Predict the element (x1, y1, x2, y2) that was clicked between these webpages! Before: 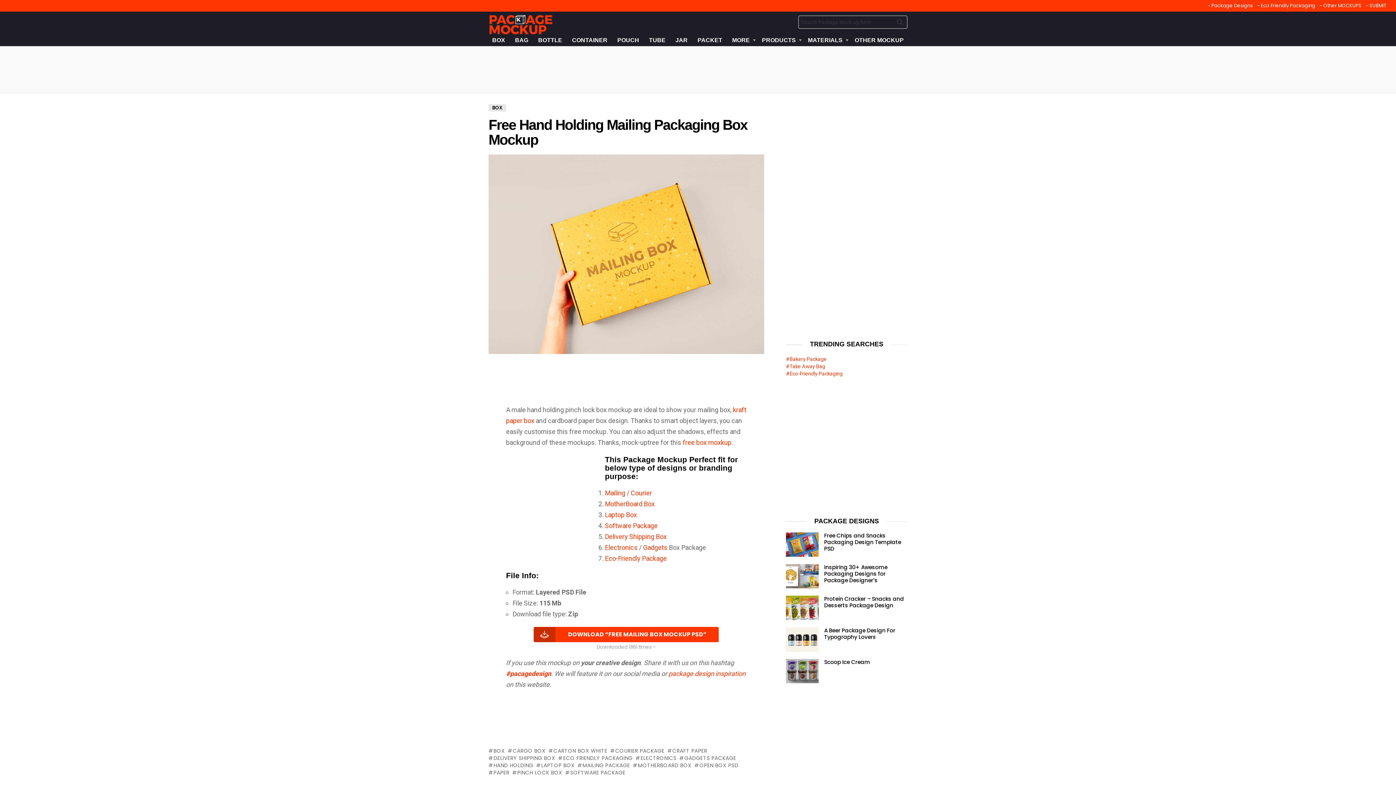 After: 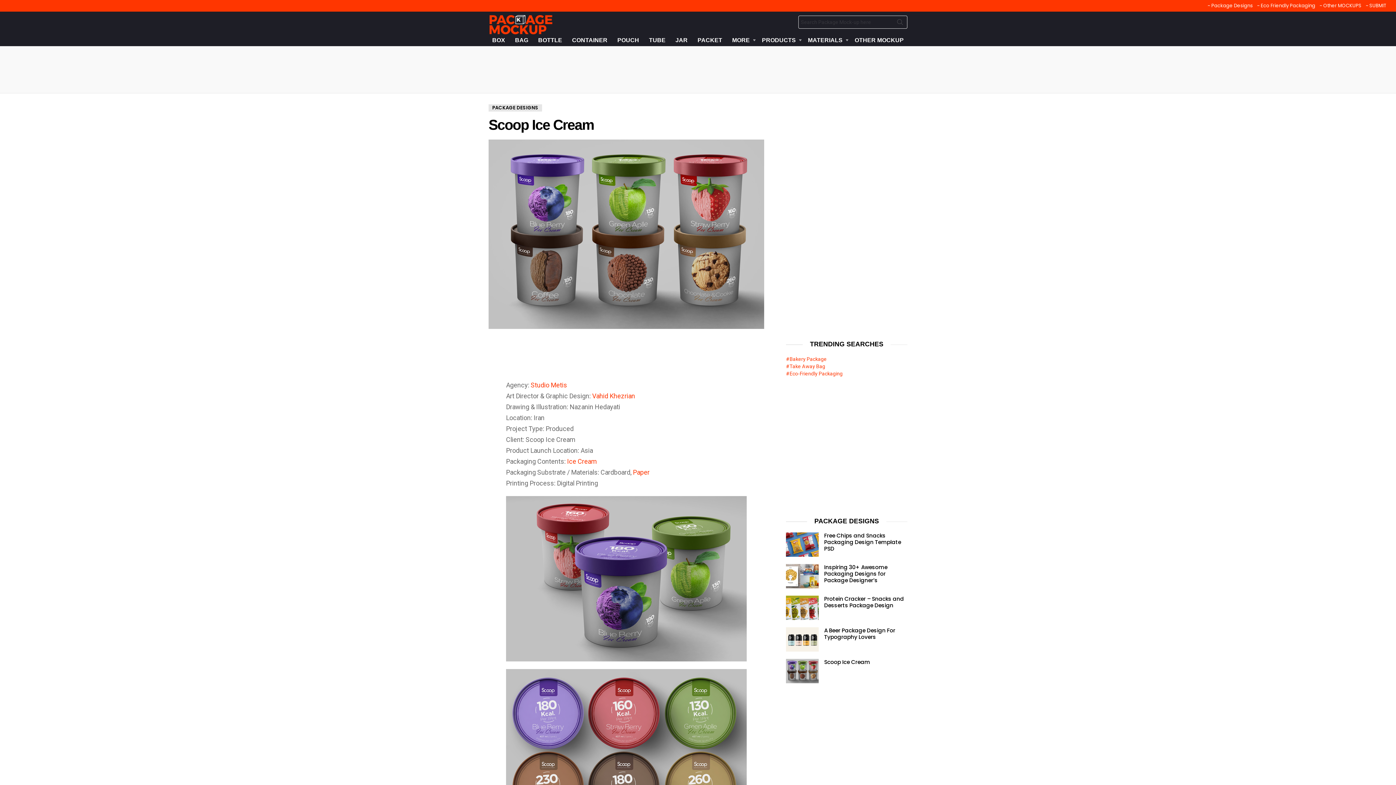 Action: bbox: (786, 659, 818, 683)